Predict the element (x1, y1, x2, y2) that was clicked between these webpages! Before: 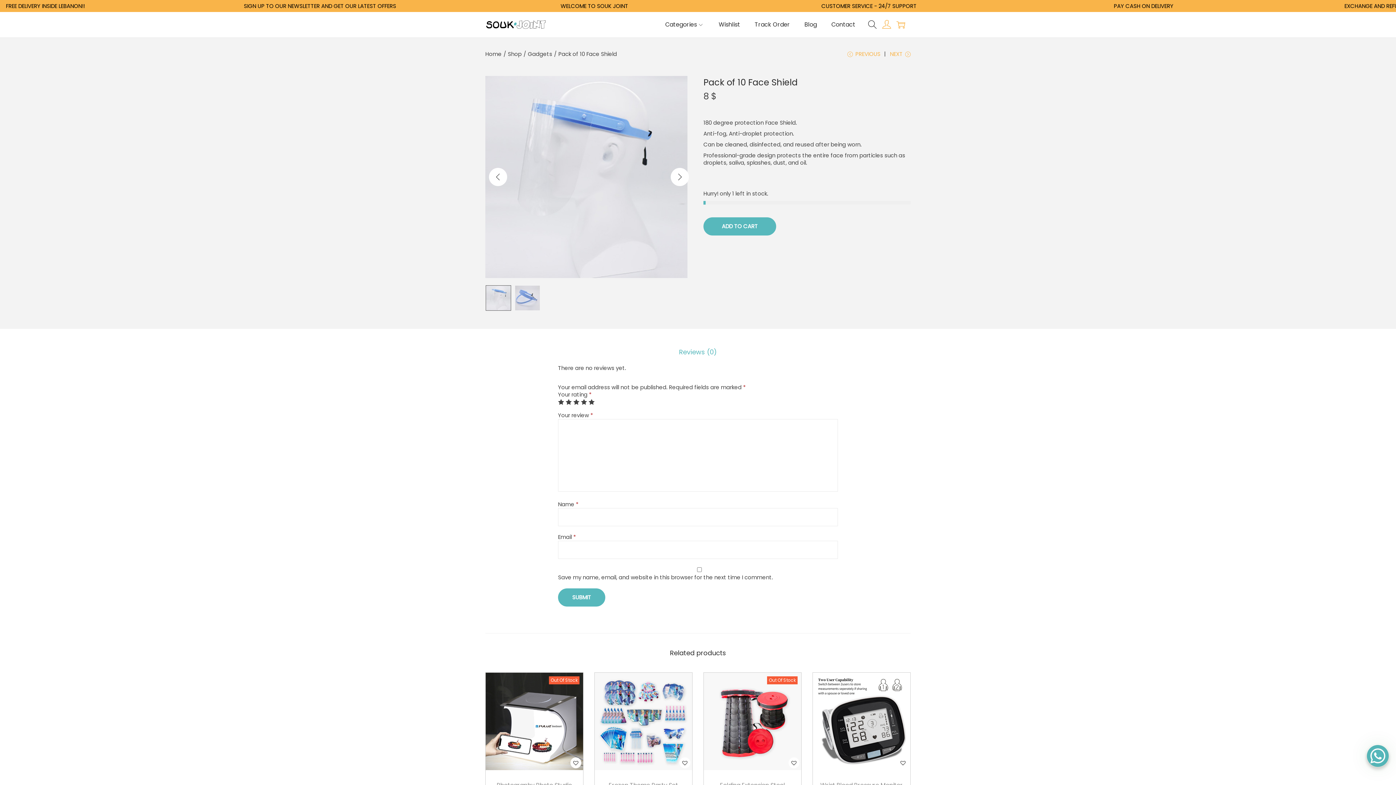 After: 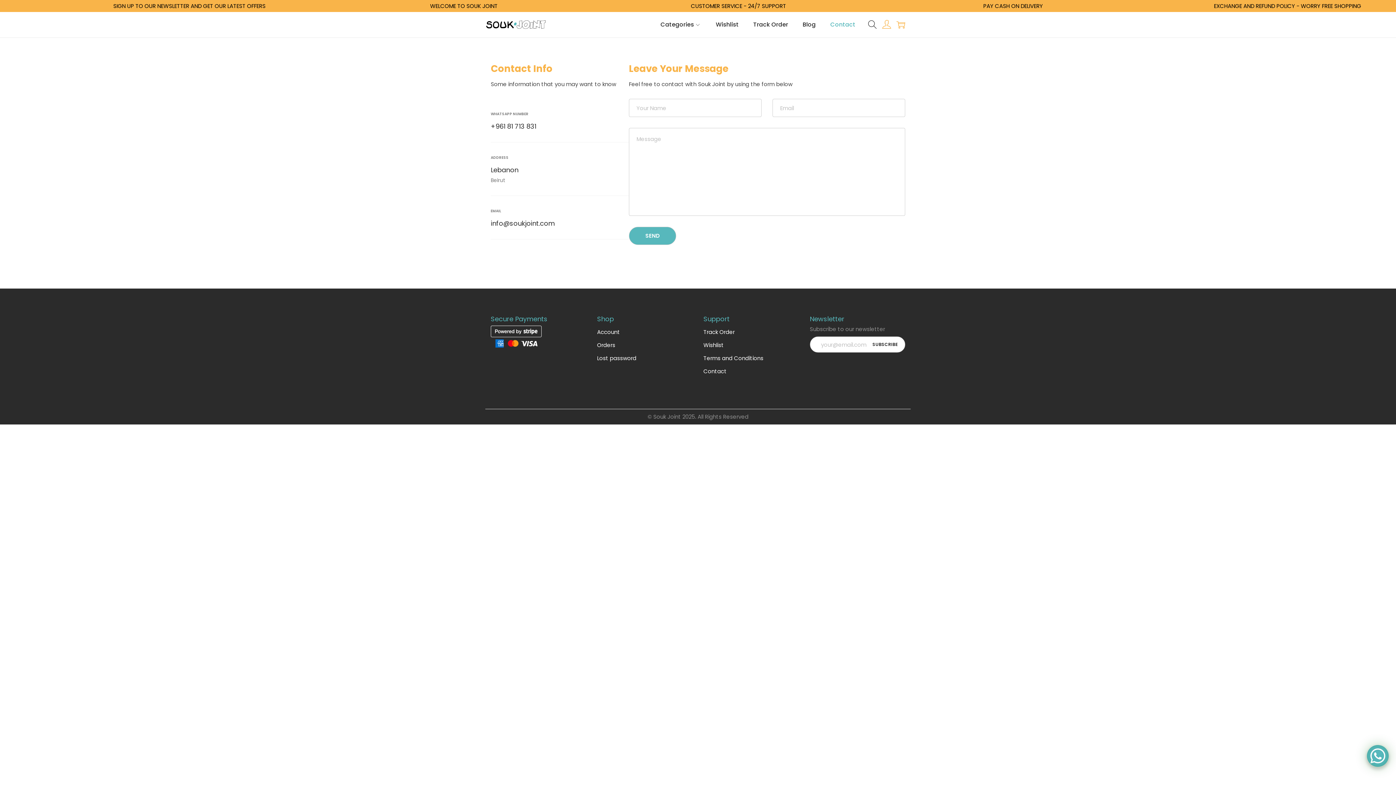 Action: bbox: (831, 13, 855, 35) label: Contact